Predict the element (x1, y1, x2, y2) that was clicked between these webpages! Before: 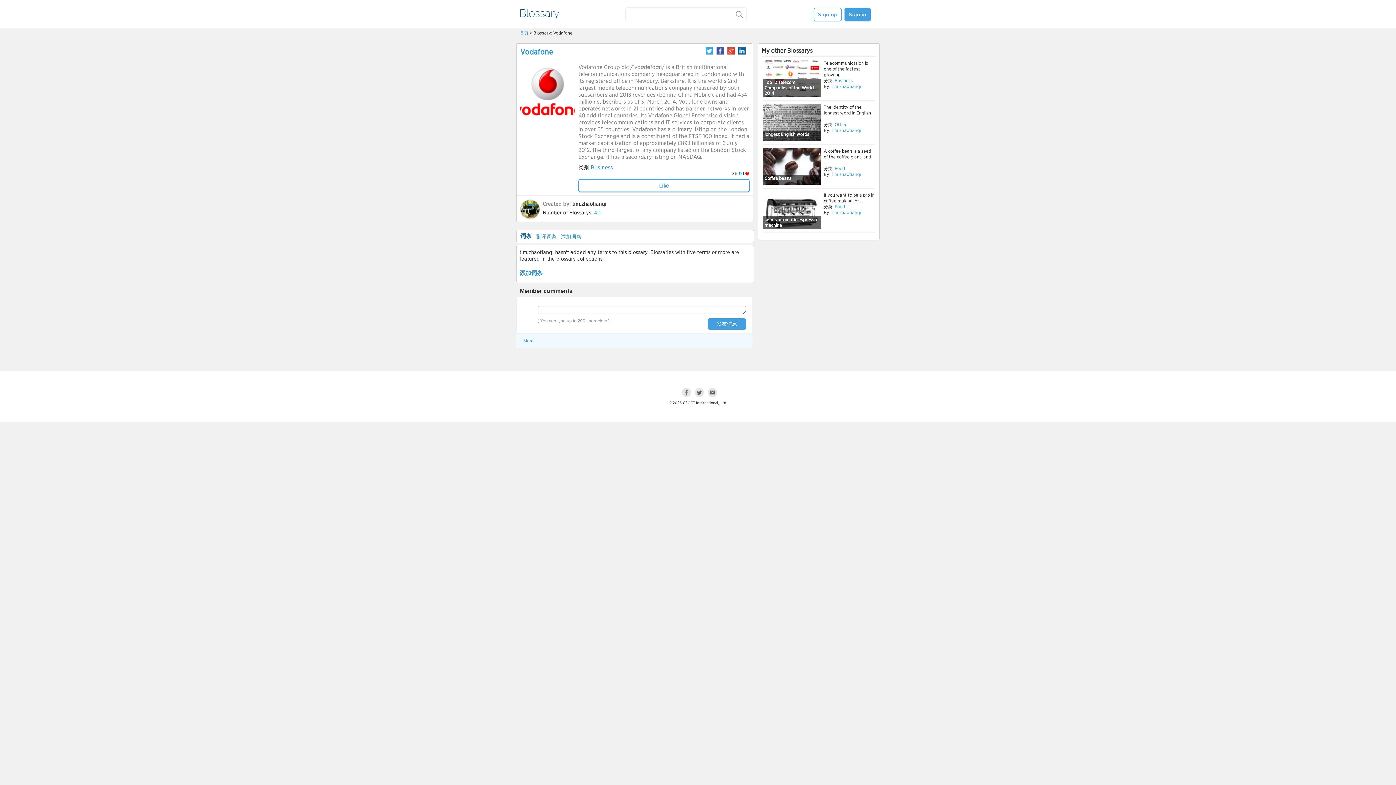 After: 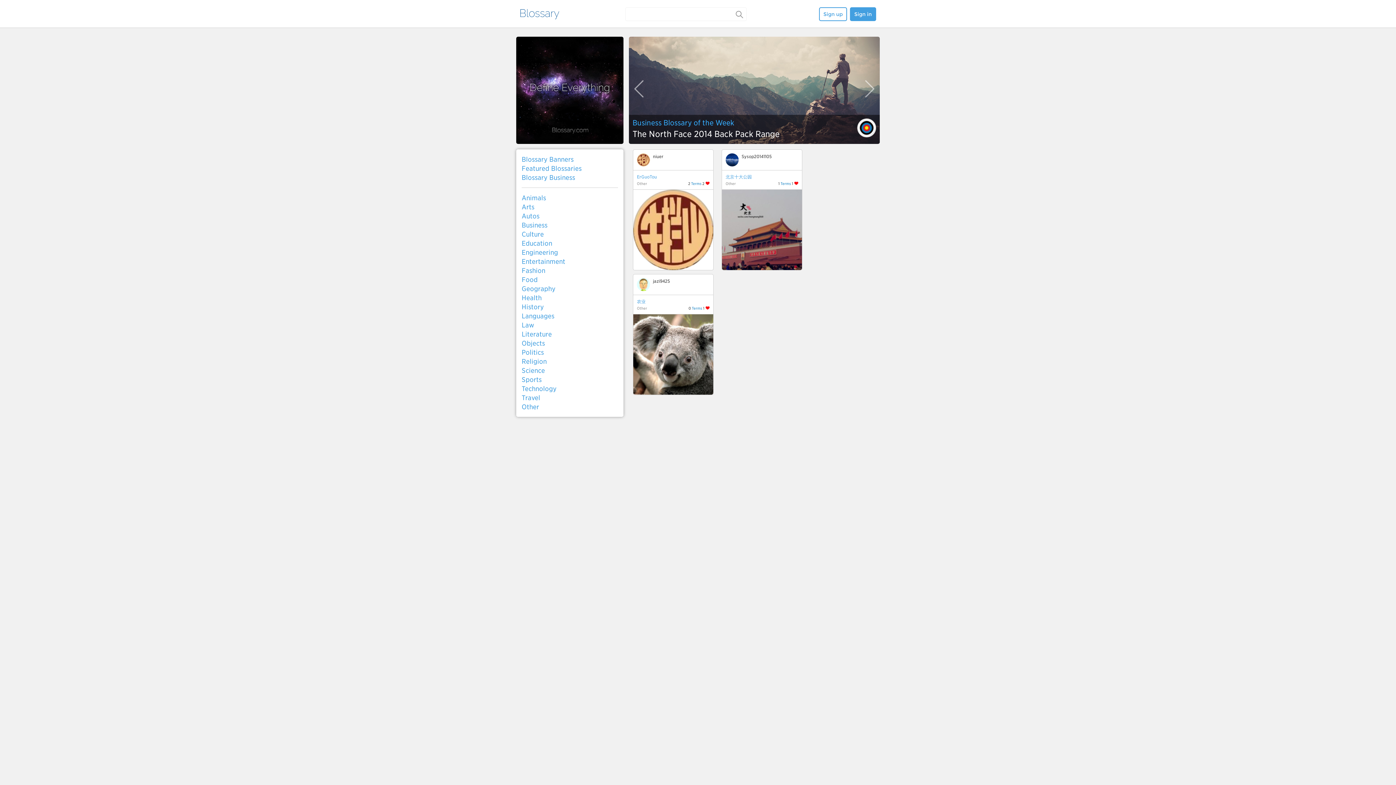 Action: bbox: (833, 121, 846, 127) label:  Other